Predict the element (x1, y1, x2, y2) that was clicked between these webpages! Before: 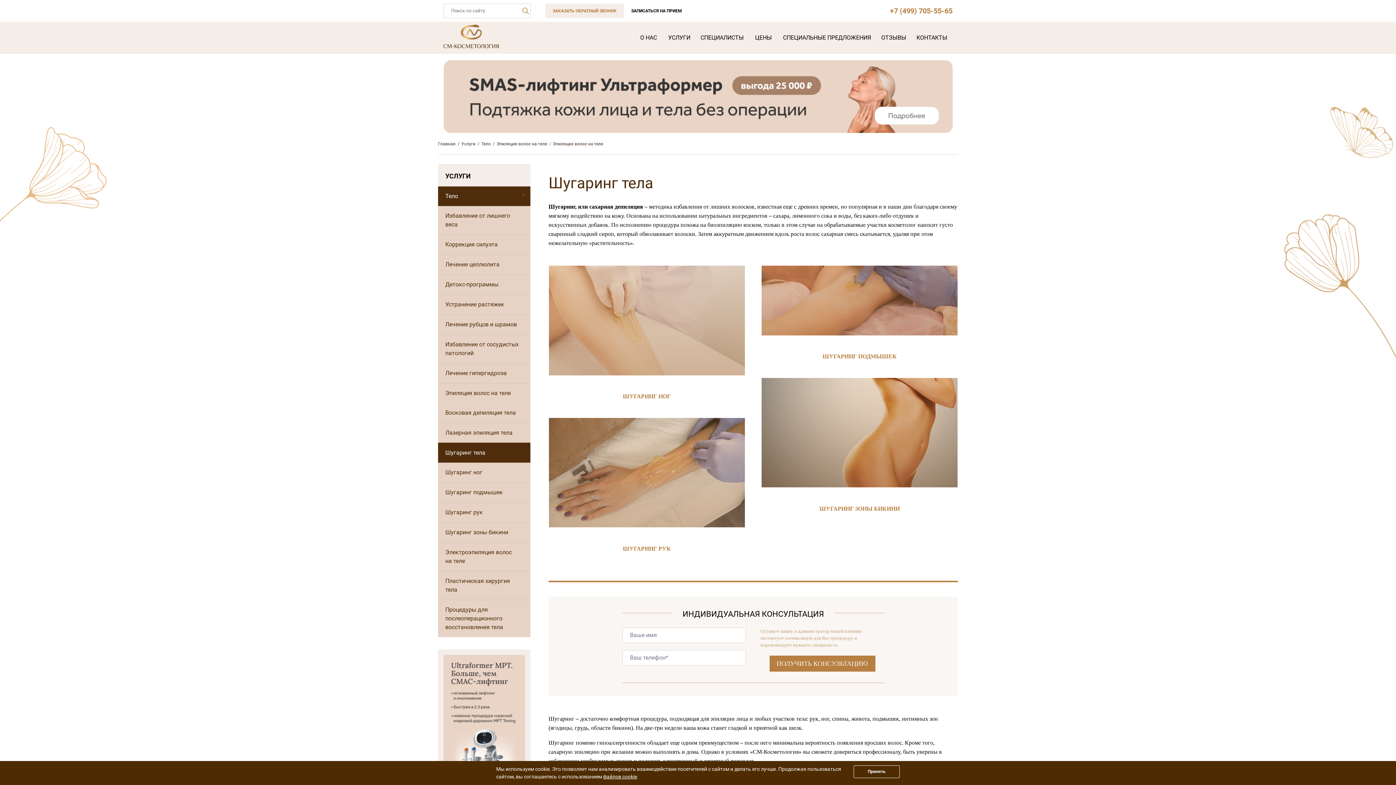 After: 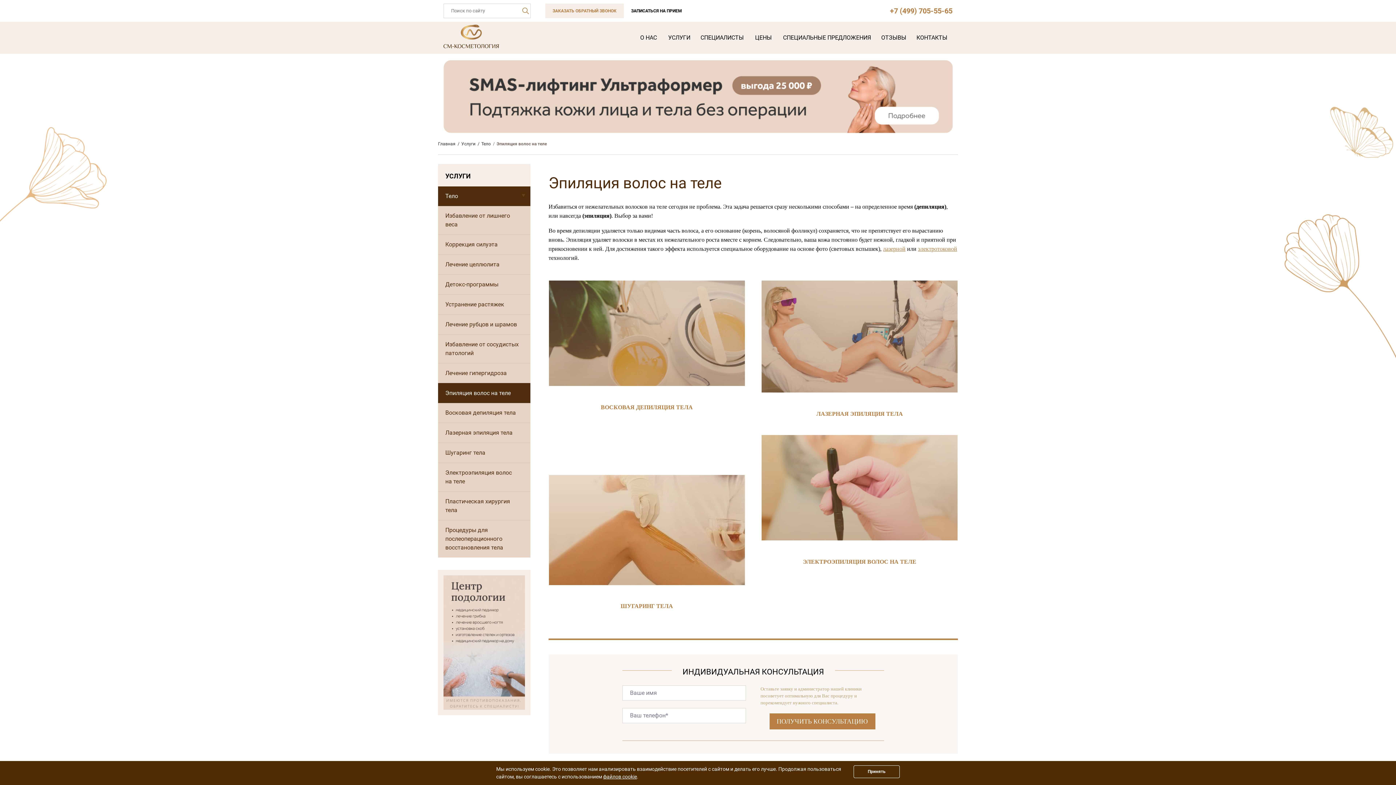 Action: label: Эпиляция волос на теле bbox: (492, 140, 547, 147)